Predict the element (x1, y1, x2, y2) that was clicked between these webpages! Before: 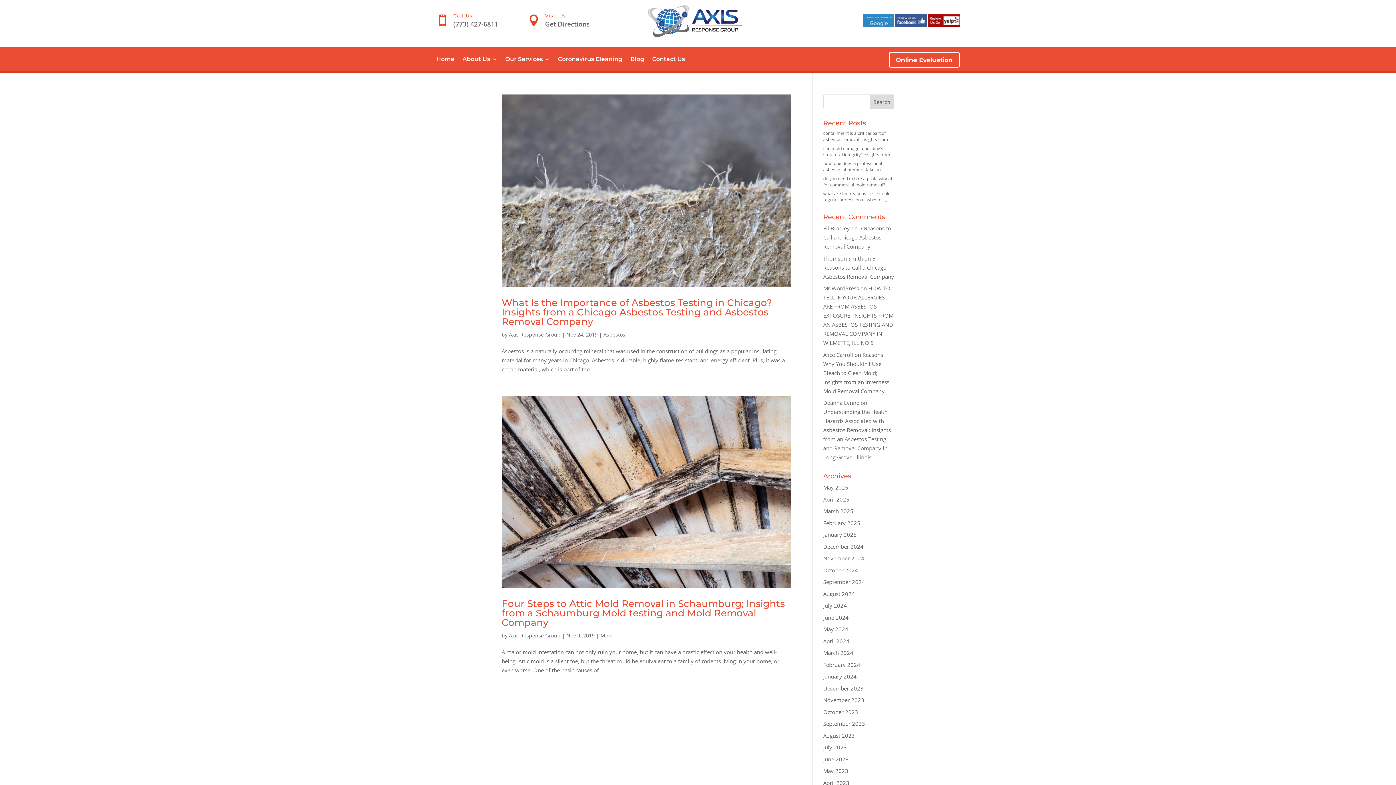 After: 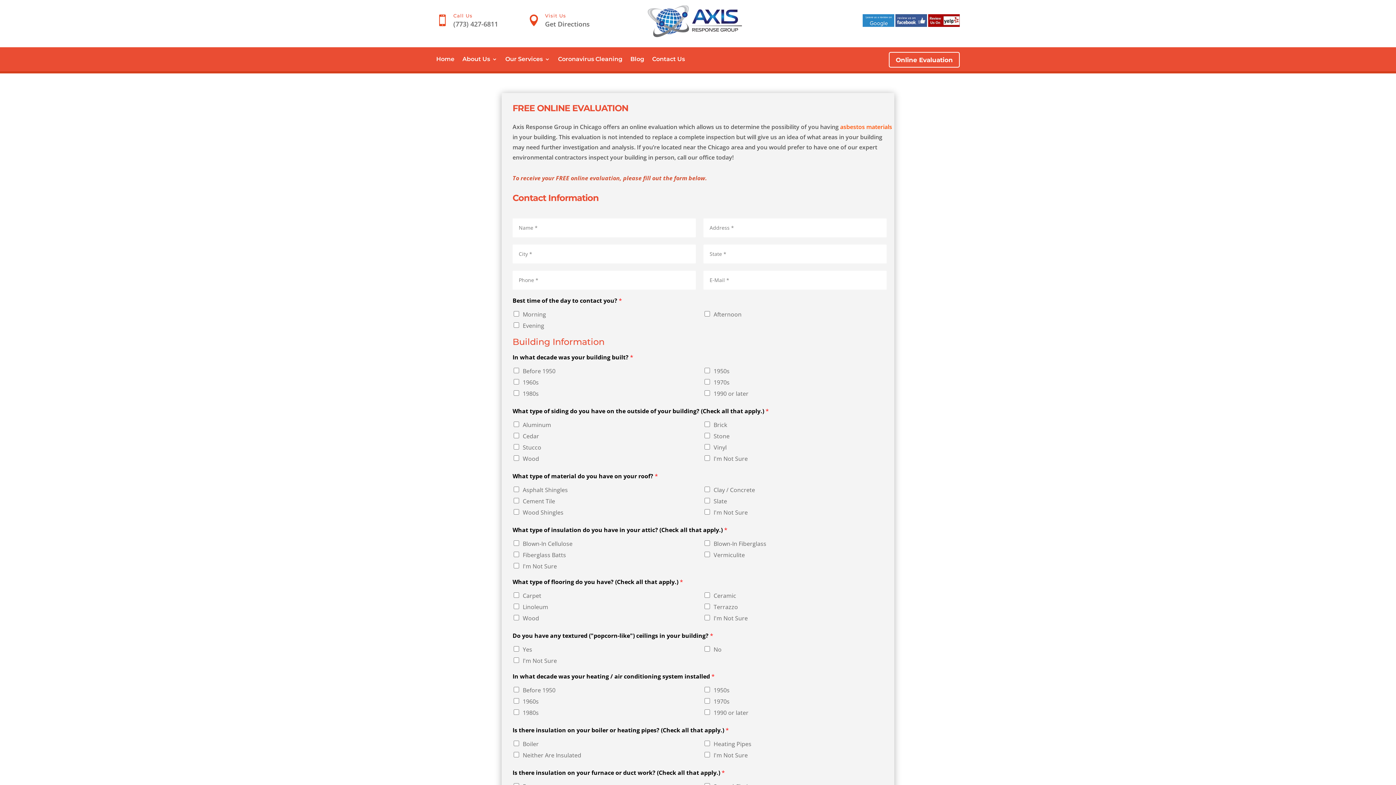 Action: bbox: (889, 52, 959, 67) label: Online Evaluation